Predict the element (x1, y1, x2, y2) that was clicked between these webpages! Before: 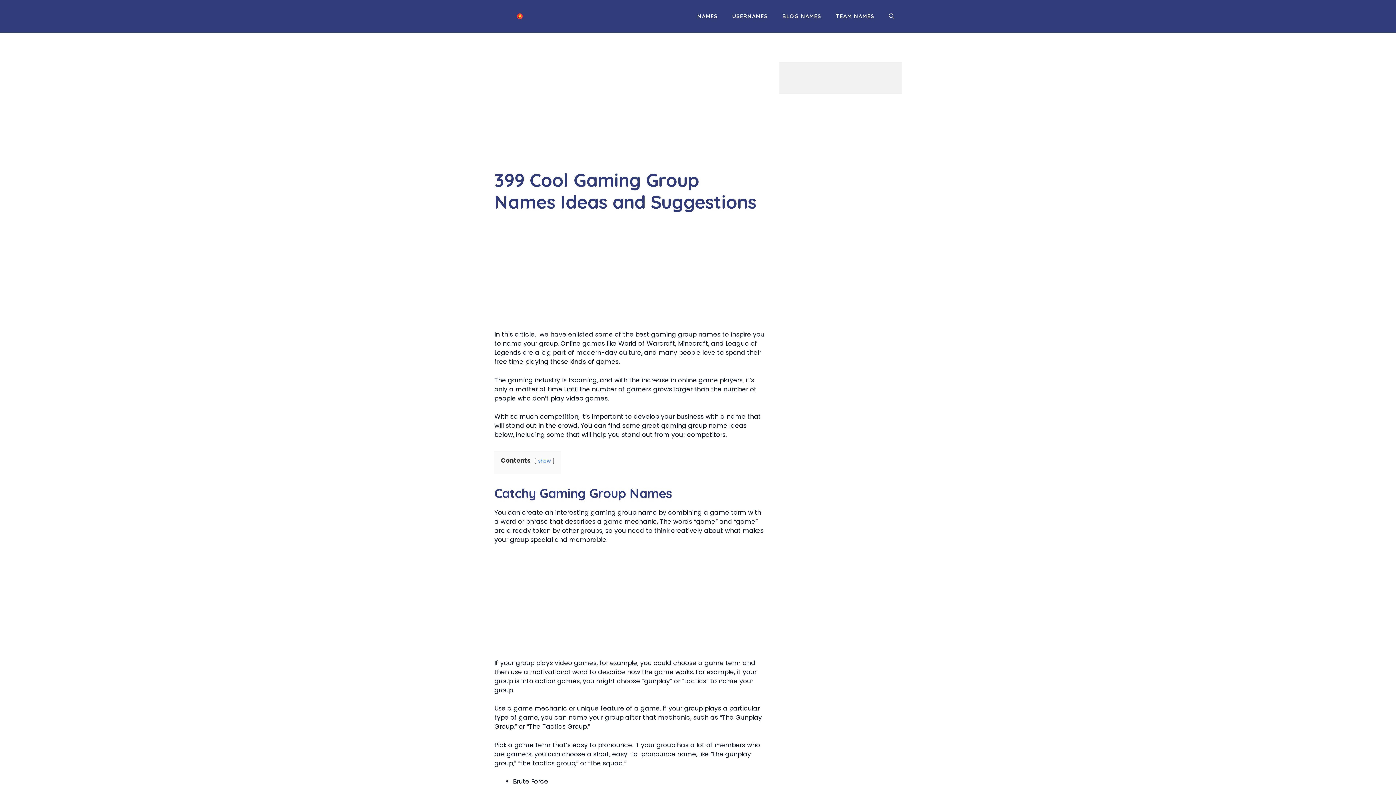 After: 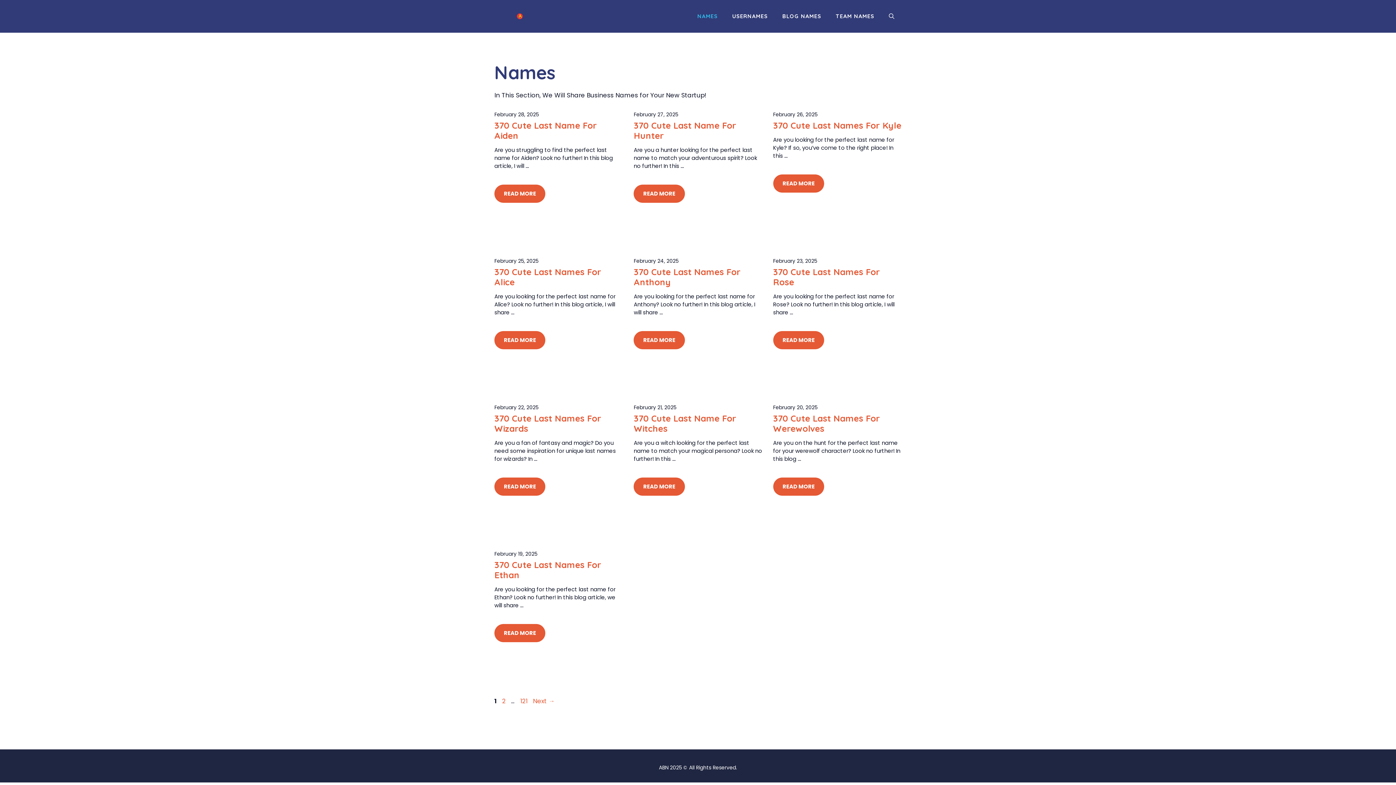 Action: bbox: (690, 7, 725, 25) label: NAMES